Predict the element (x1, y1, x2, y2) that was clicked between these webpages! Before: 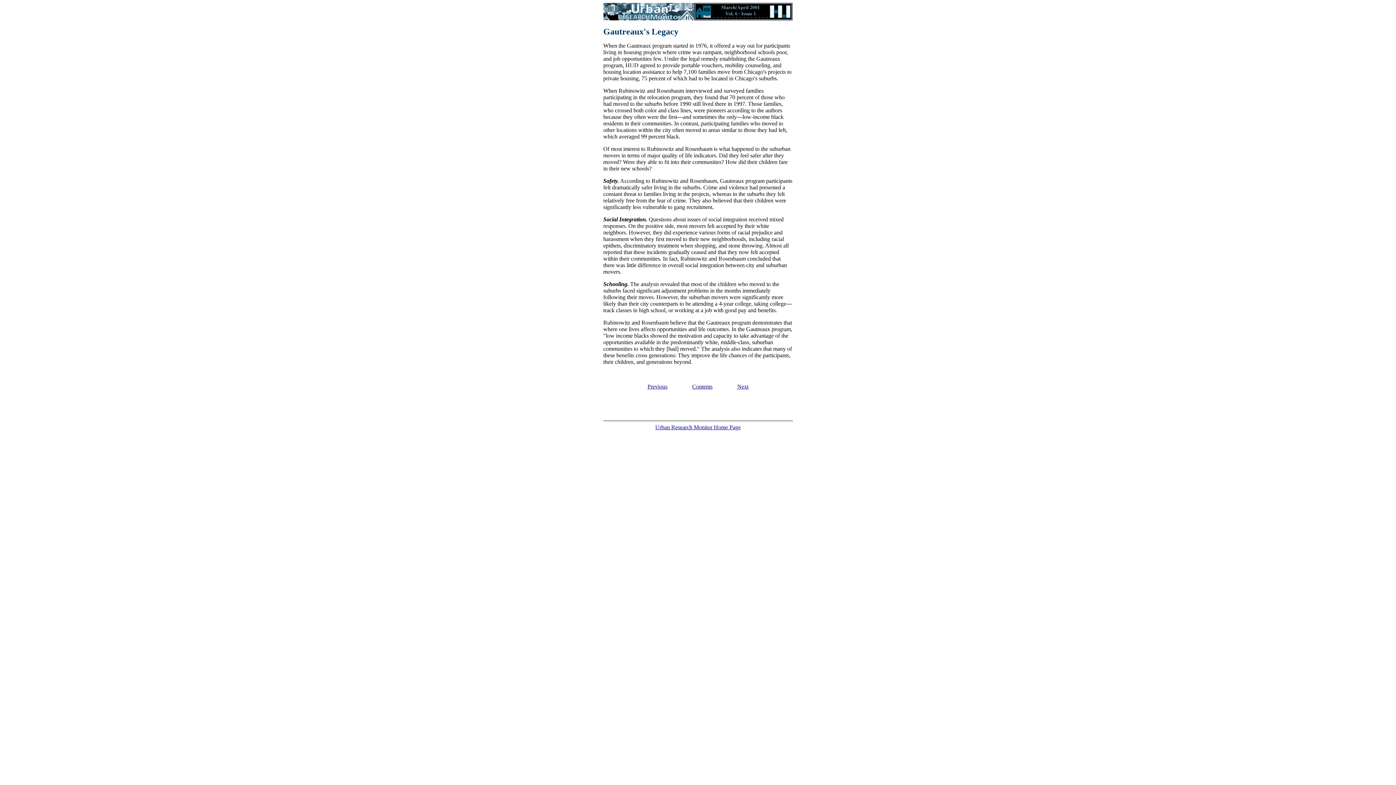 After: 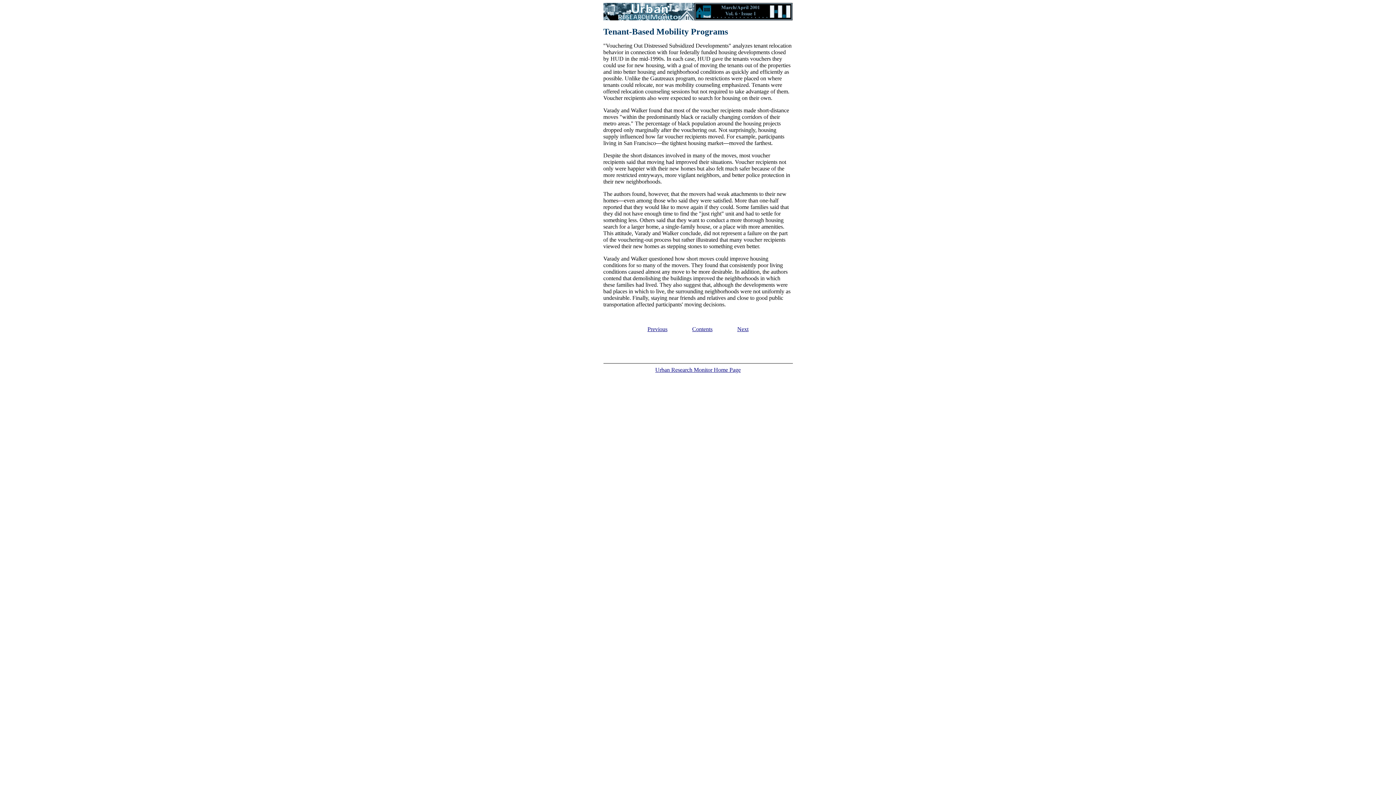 Action: bbox: (737, 383, 748, 389) label: Next